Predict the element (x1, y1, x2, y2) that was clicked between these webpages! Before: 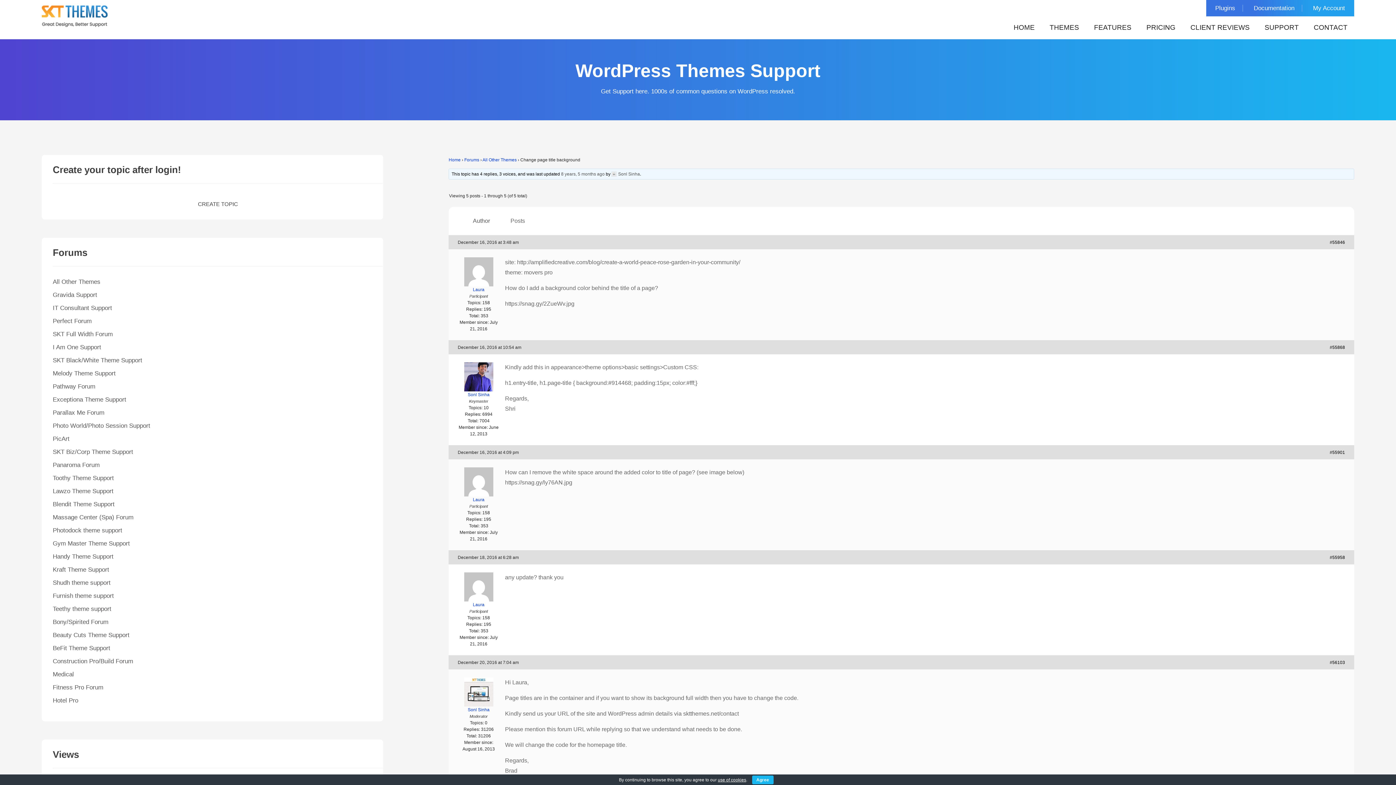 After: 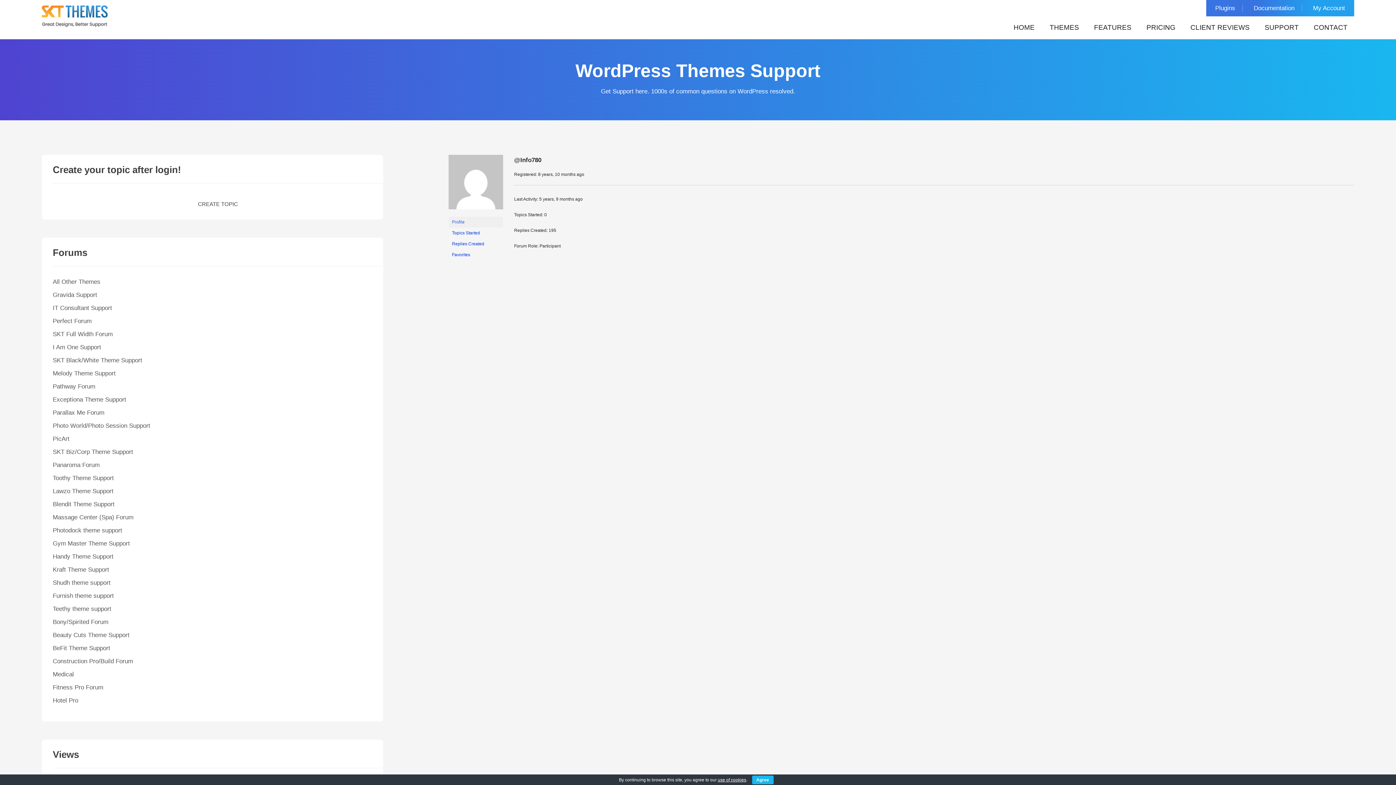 Action: label: Laura bbox: (457, 582, 499, 608)